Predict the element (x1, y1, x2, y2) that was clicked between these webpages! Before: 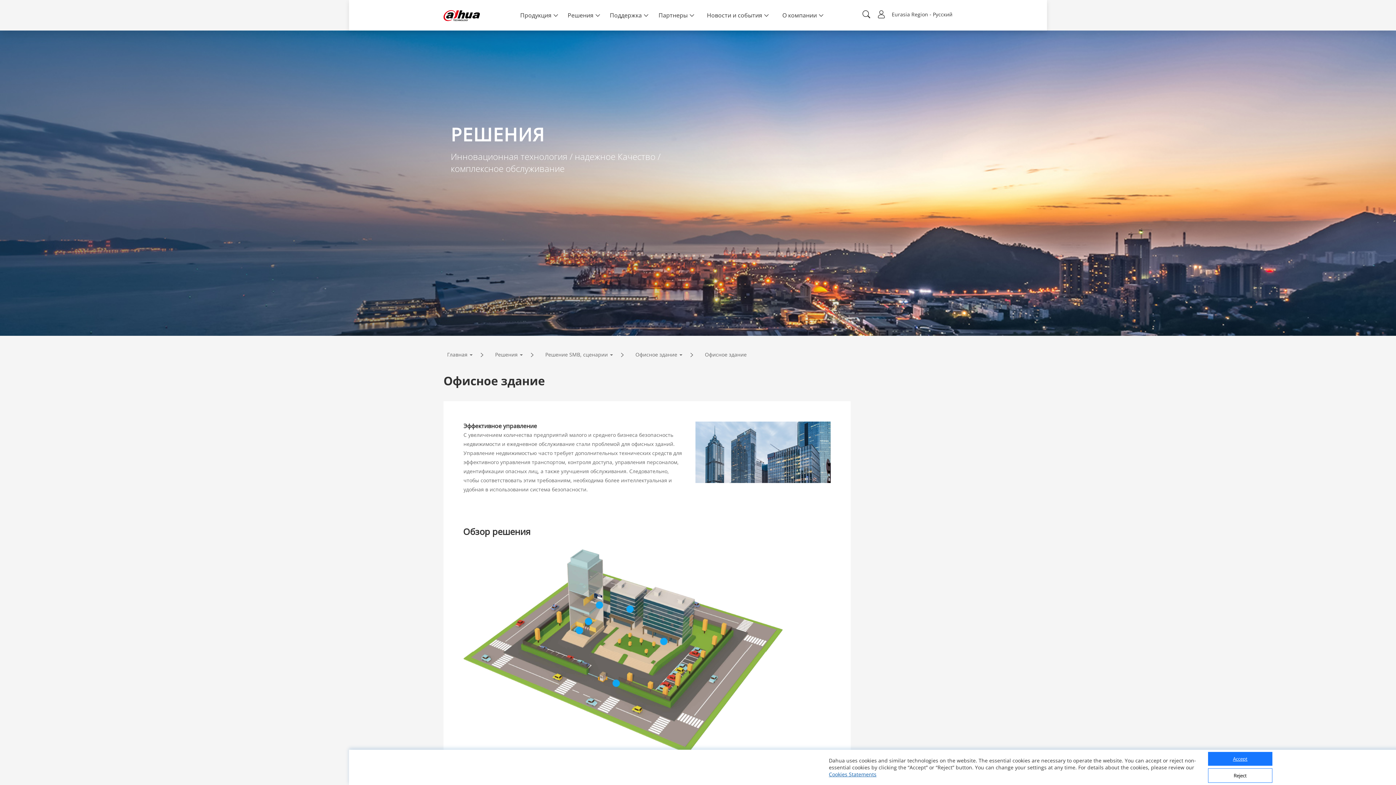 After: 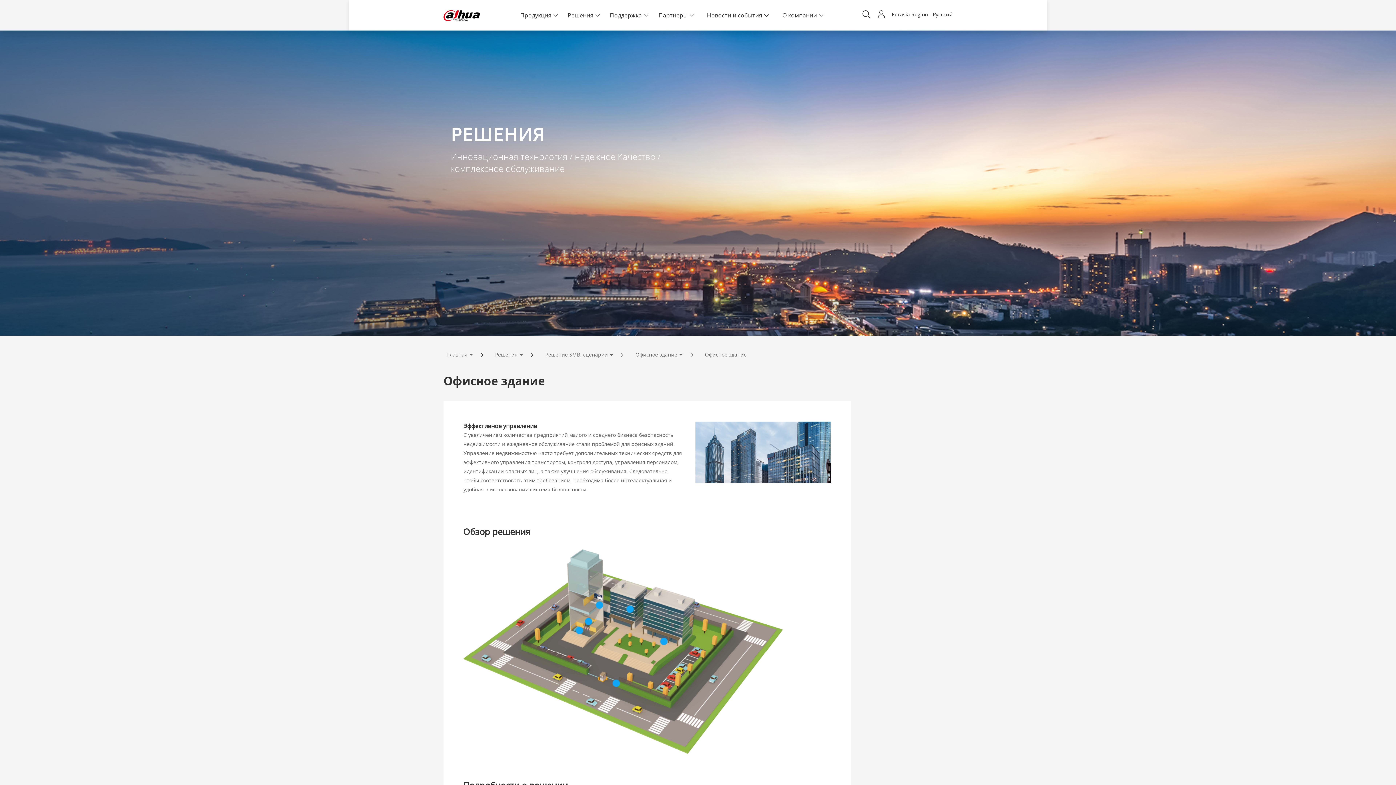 Action: bbox: (1208, 768, 1272, 783) label: Reject